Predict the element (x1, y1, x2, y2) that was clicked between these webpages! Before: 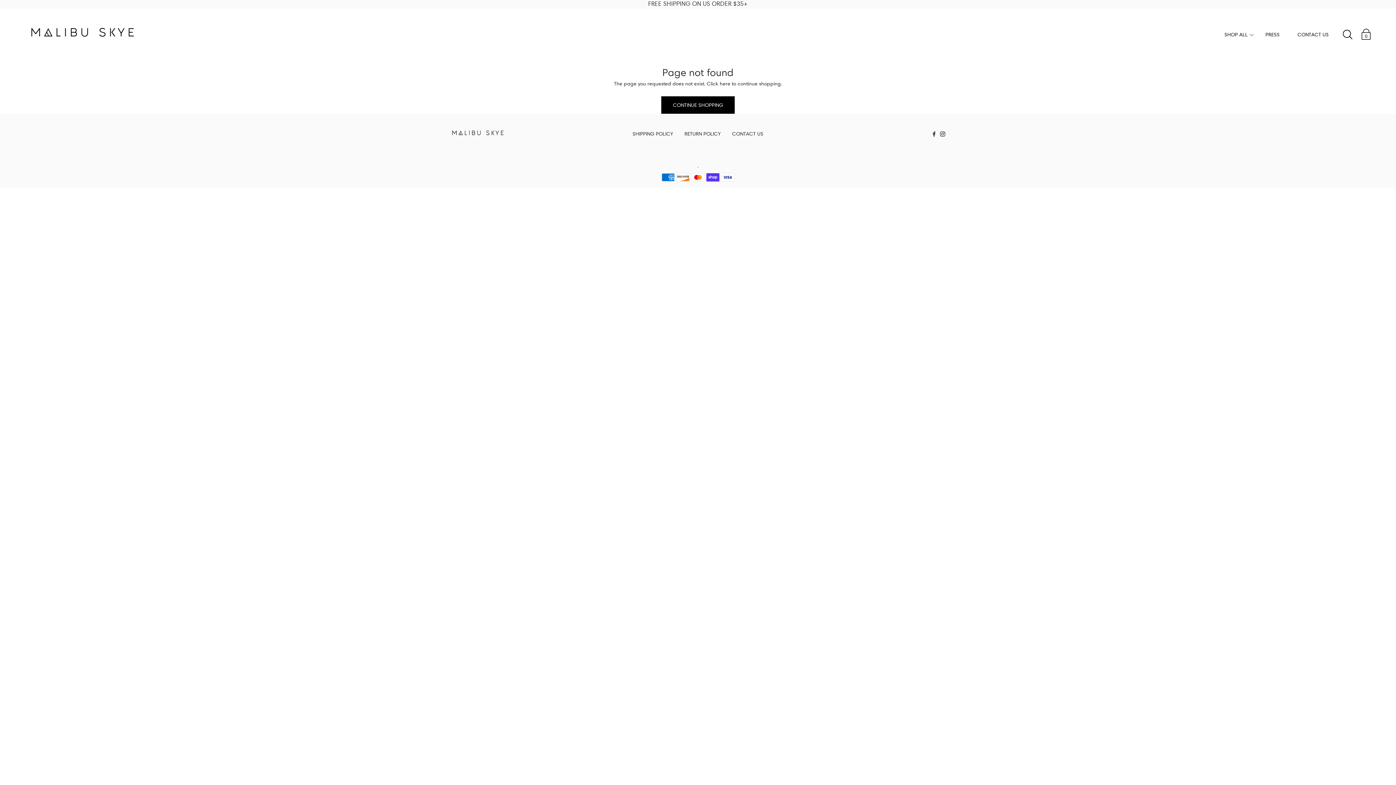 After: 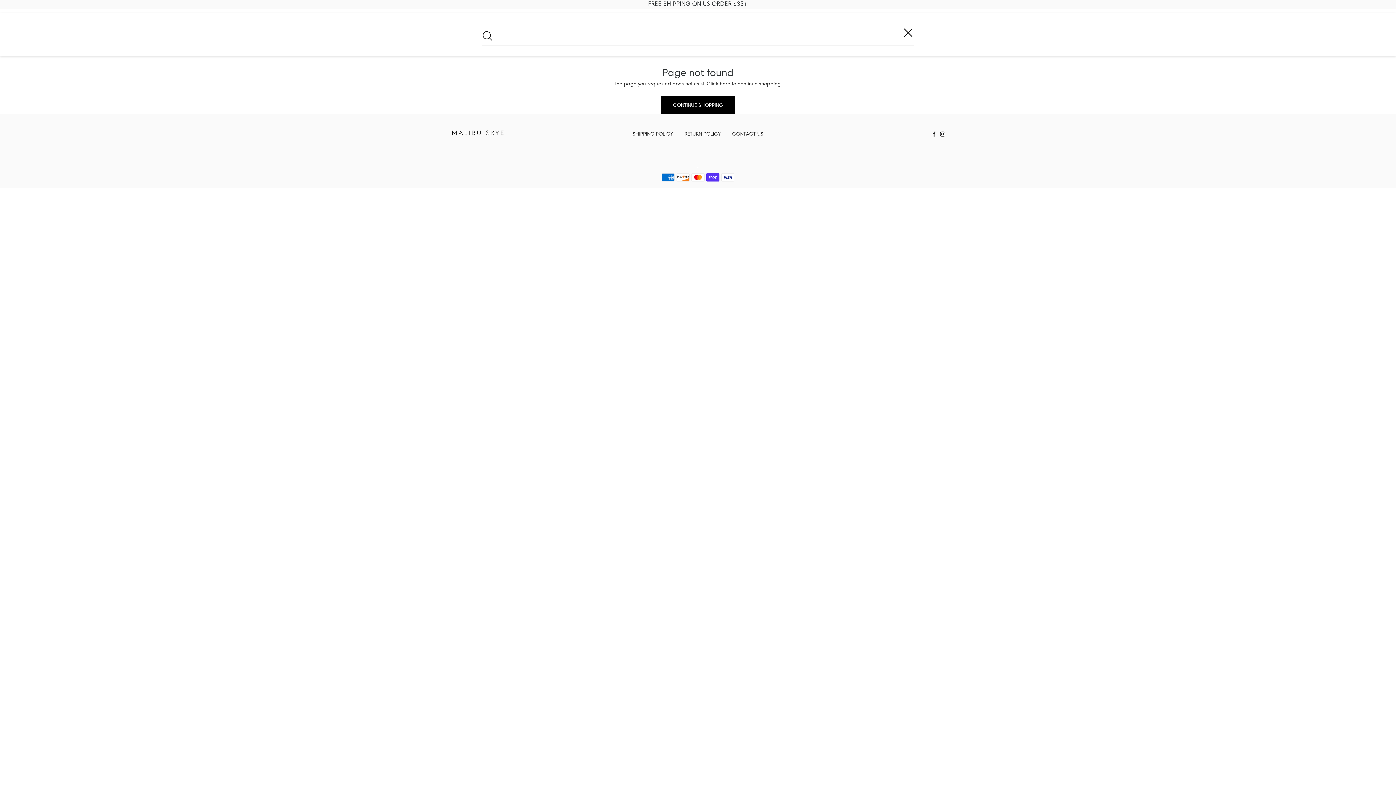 Action: bbox: (1342, 29, 1353, 40)